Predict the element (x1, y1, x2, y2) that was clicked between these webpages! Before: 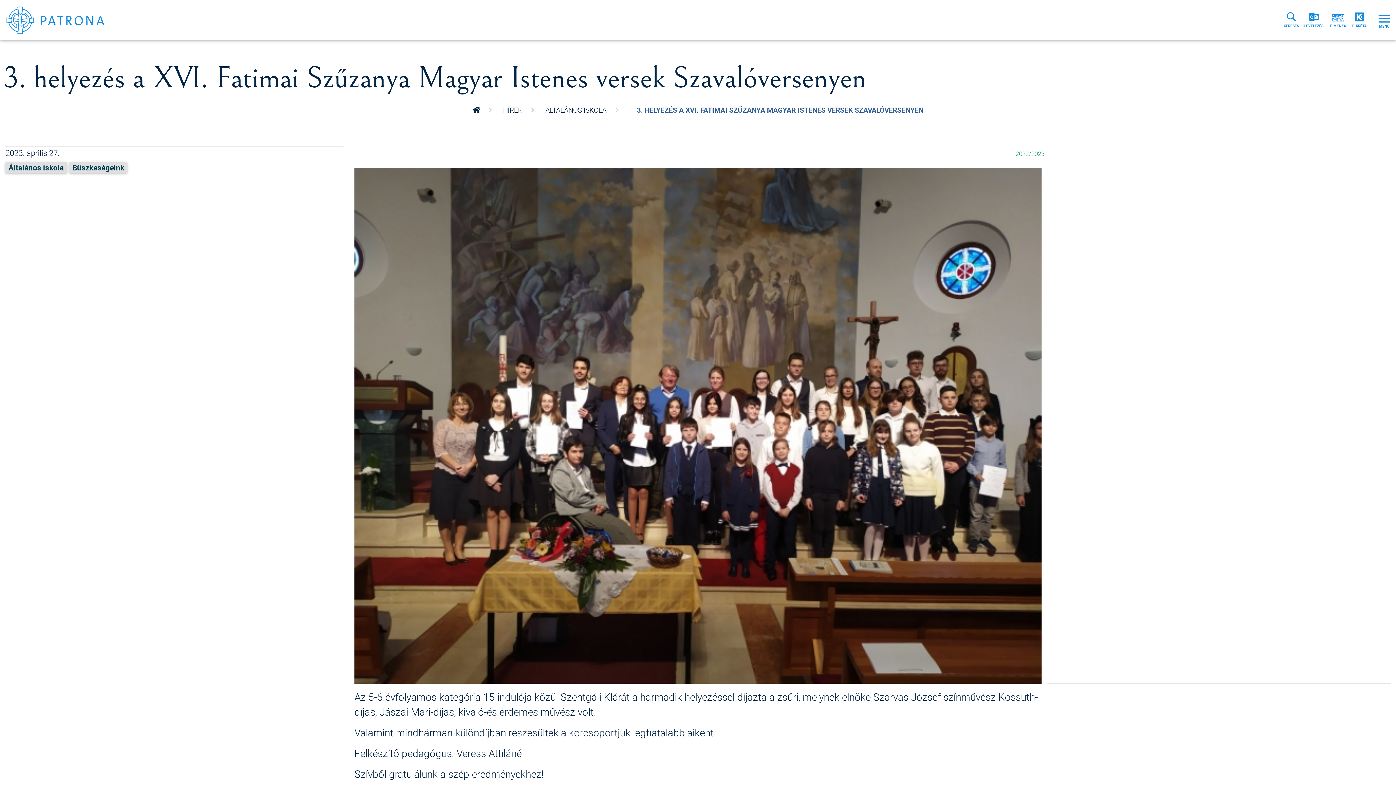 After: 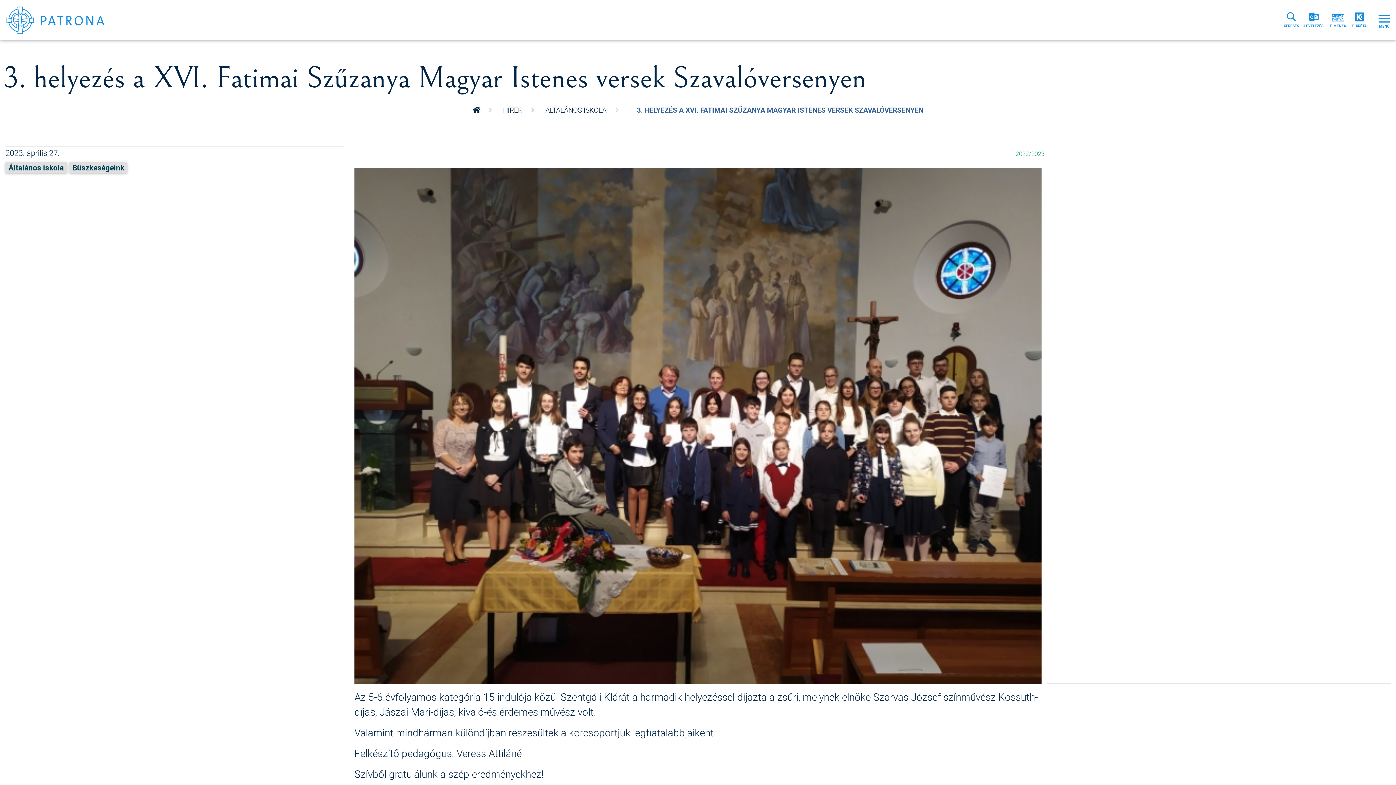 Action: bbox: (1301, 0, 1326, 40) label: LEVELEZÉS